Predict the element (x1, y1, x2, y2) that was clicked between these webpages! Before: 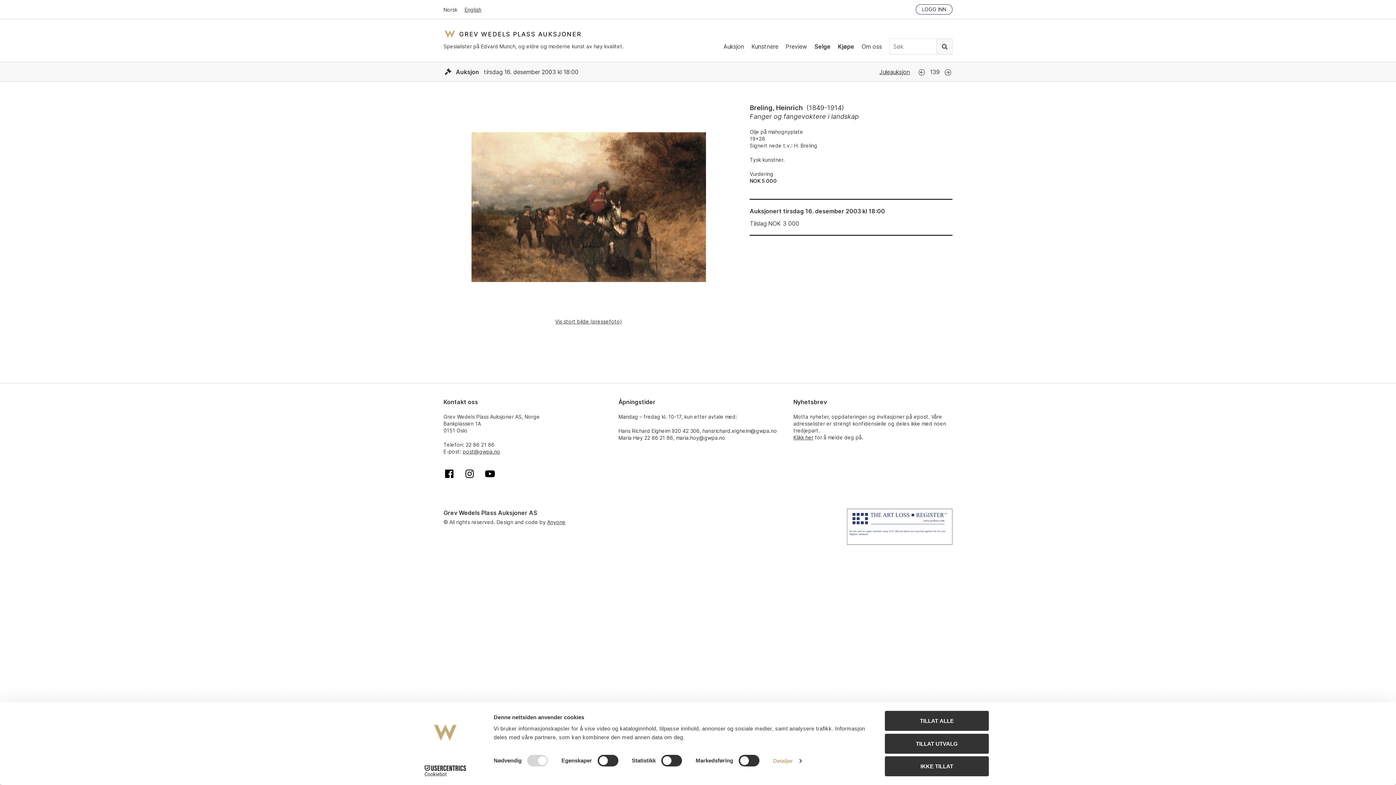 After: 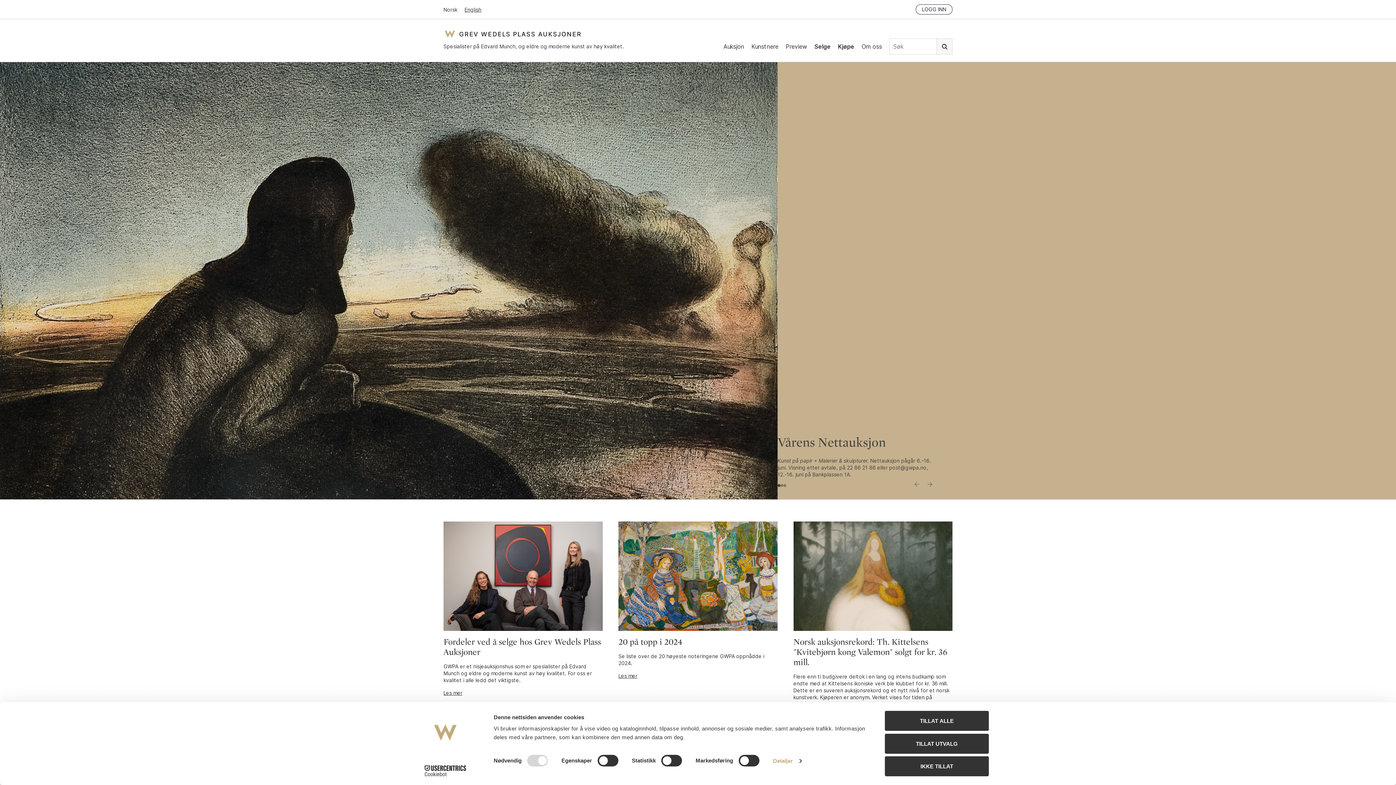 Action: label: Norsk bbox: (443, 6, 457, 12)